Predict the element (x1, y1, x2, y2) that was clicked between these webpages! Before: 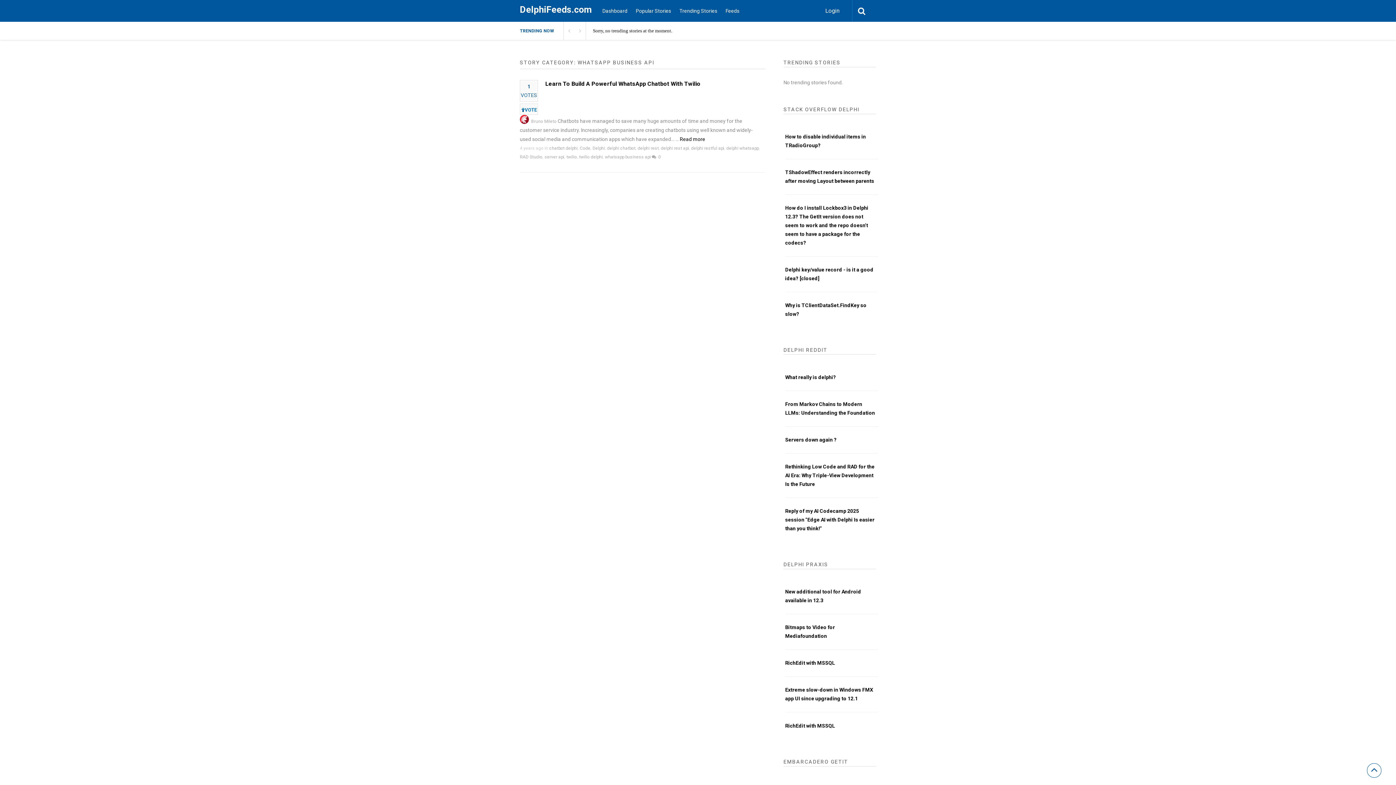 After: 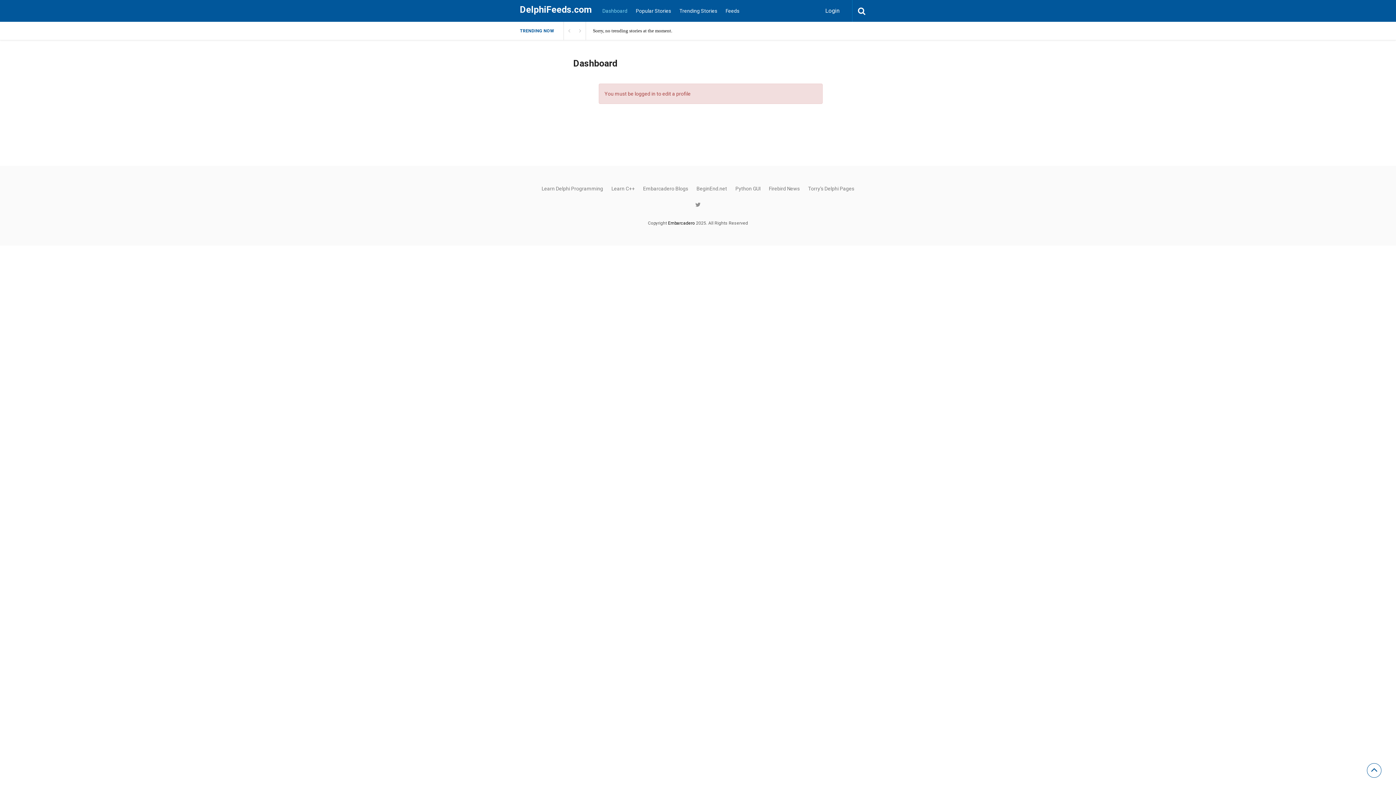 Action: bbox: (598, 0, 631, 21) label: Dashboard